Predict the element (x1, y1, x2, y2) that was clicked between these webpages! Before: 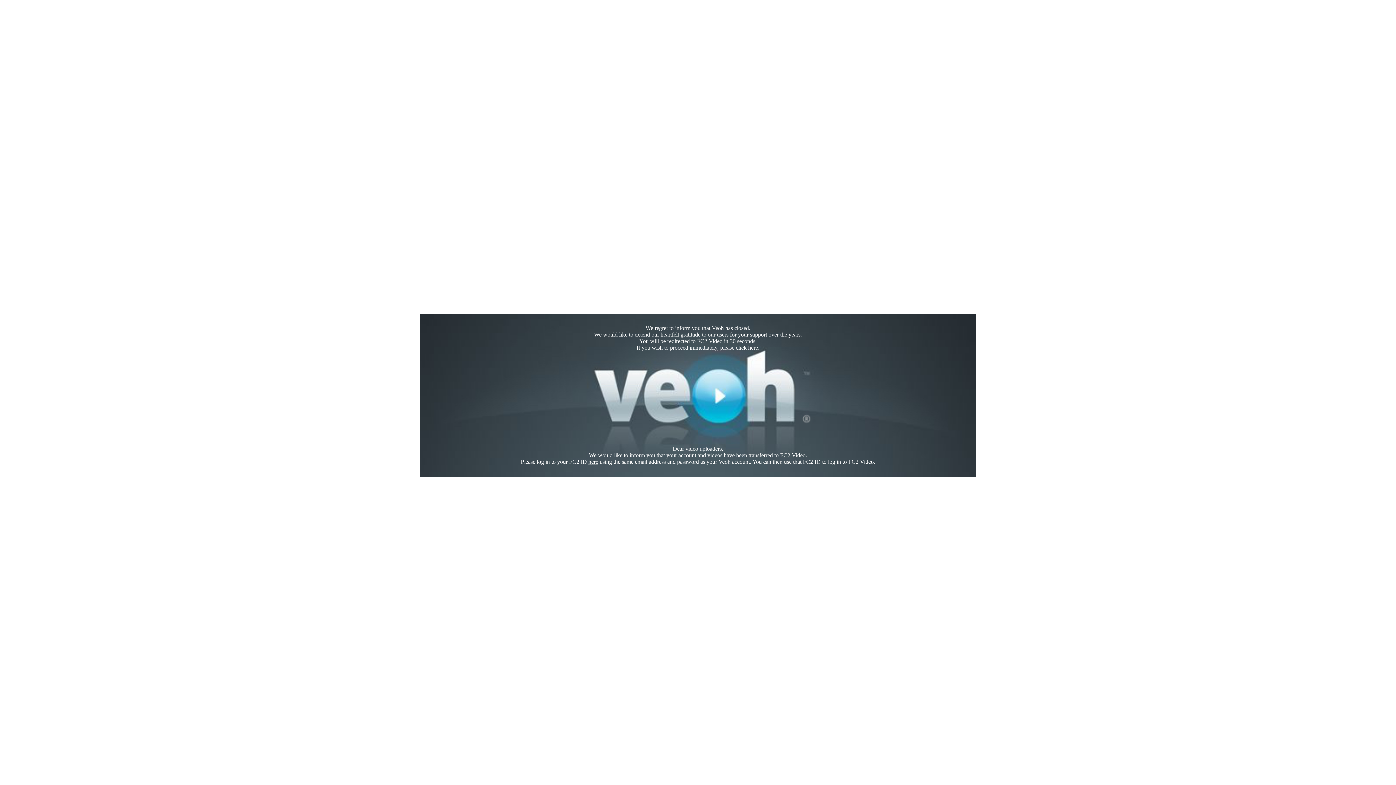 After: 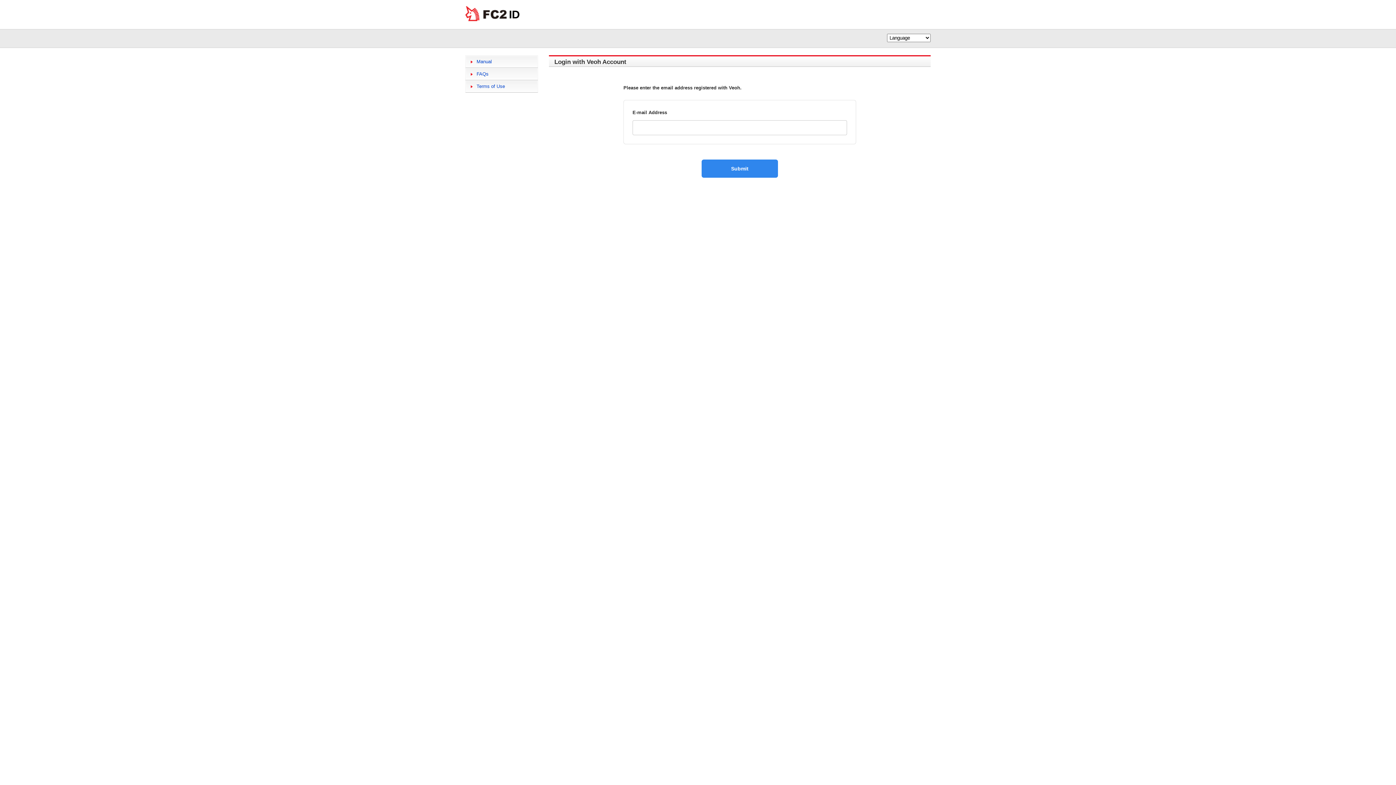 Action: label: here bbox: (588, 458, 598, 465)